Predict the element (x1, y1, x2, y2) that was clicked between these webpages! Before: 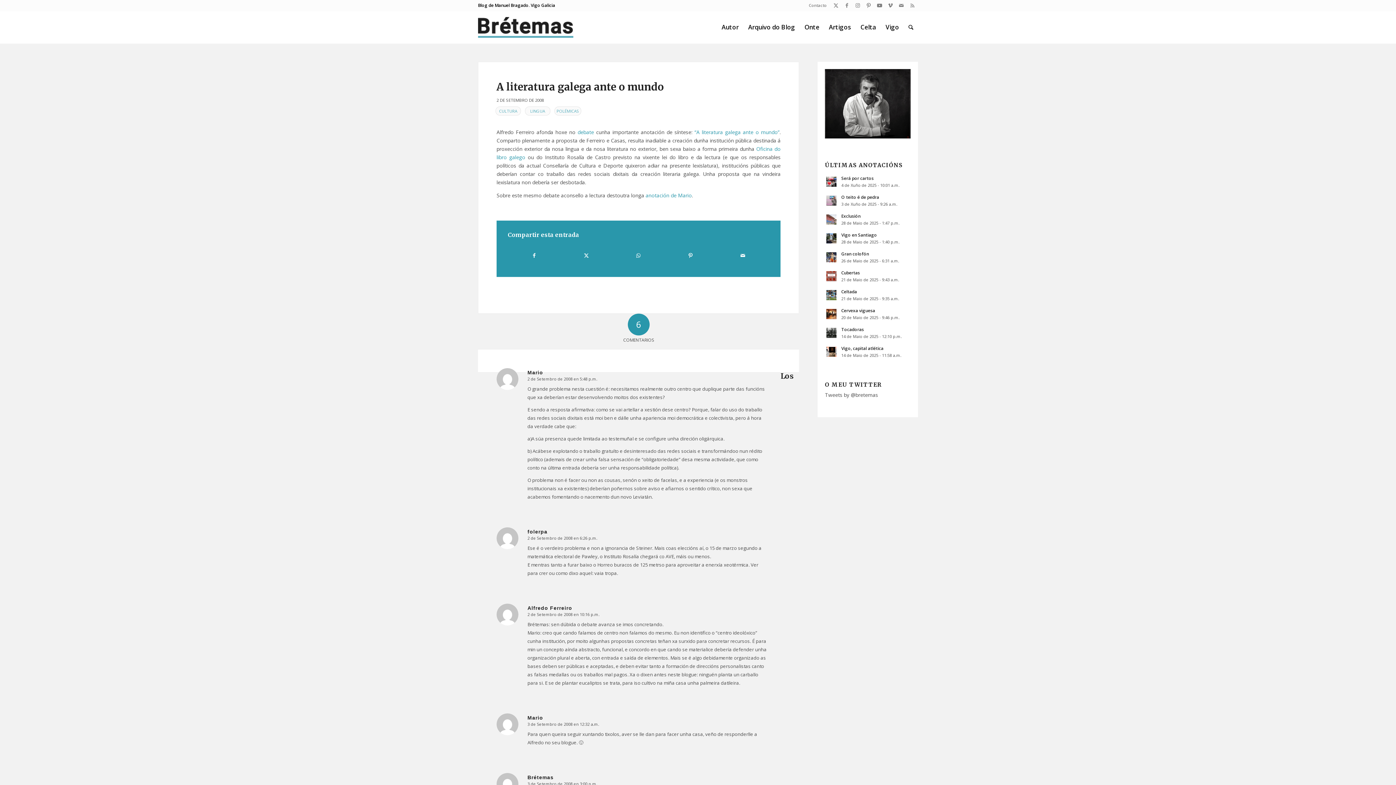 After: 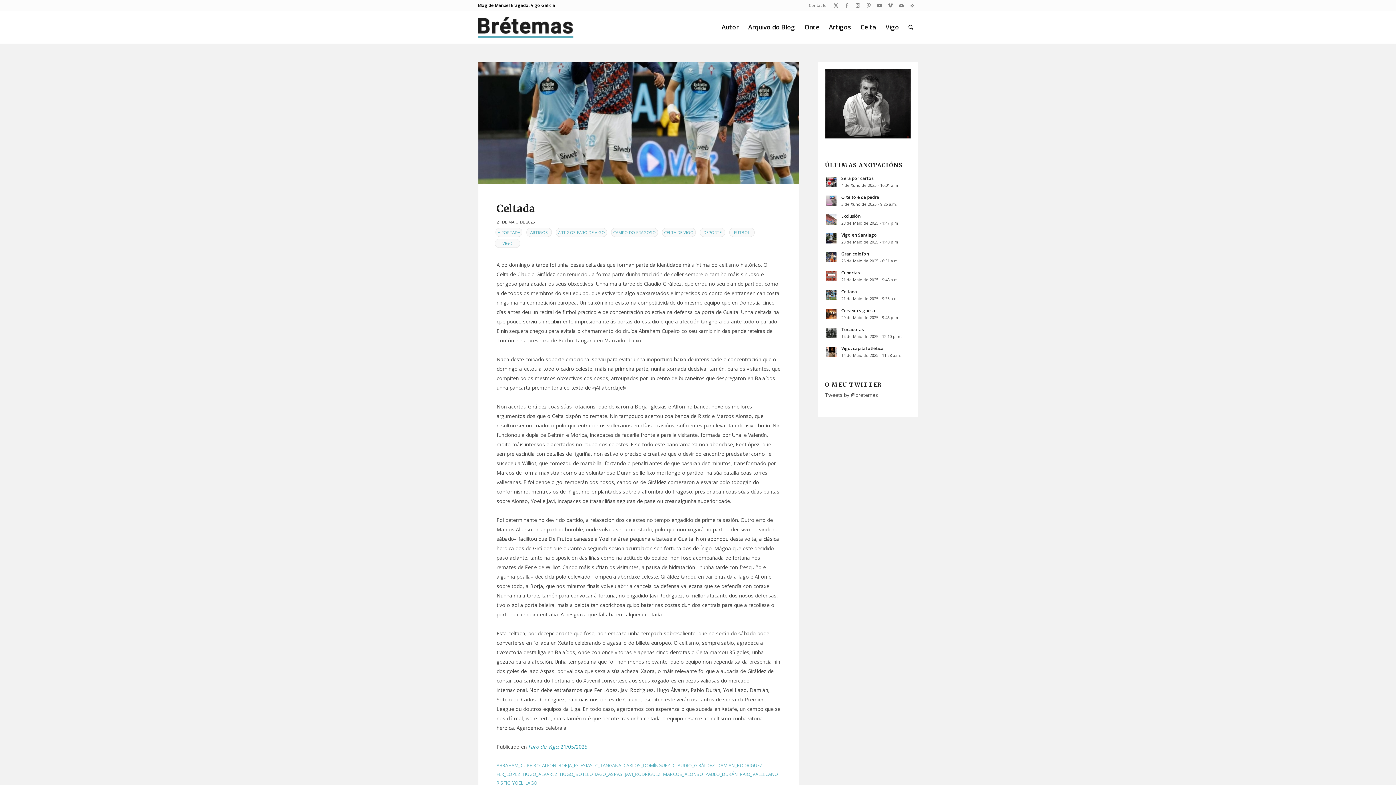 Action: label: Celtada bbox: (841, 288, 857, 294)